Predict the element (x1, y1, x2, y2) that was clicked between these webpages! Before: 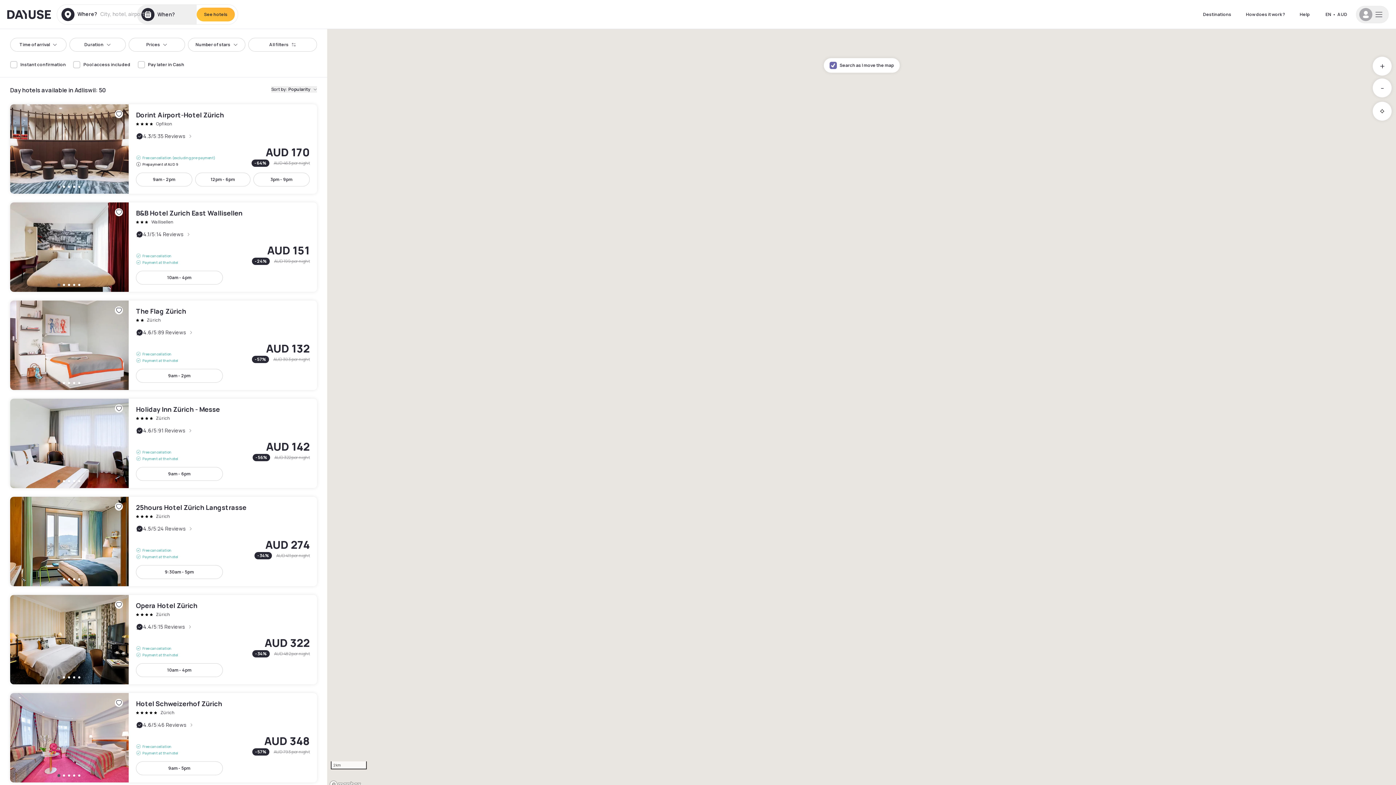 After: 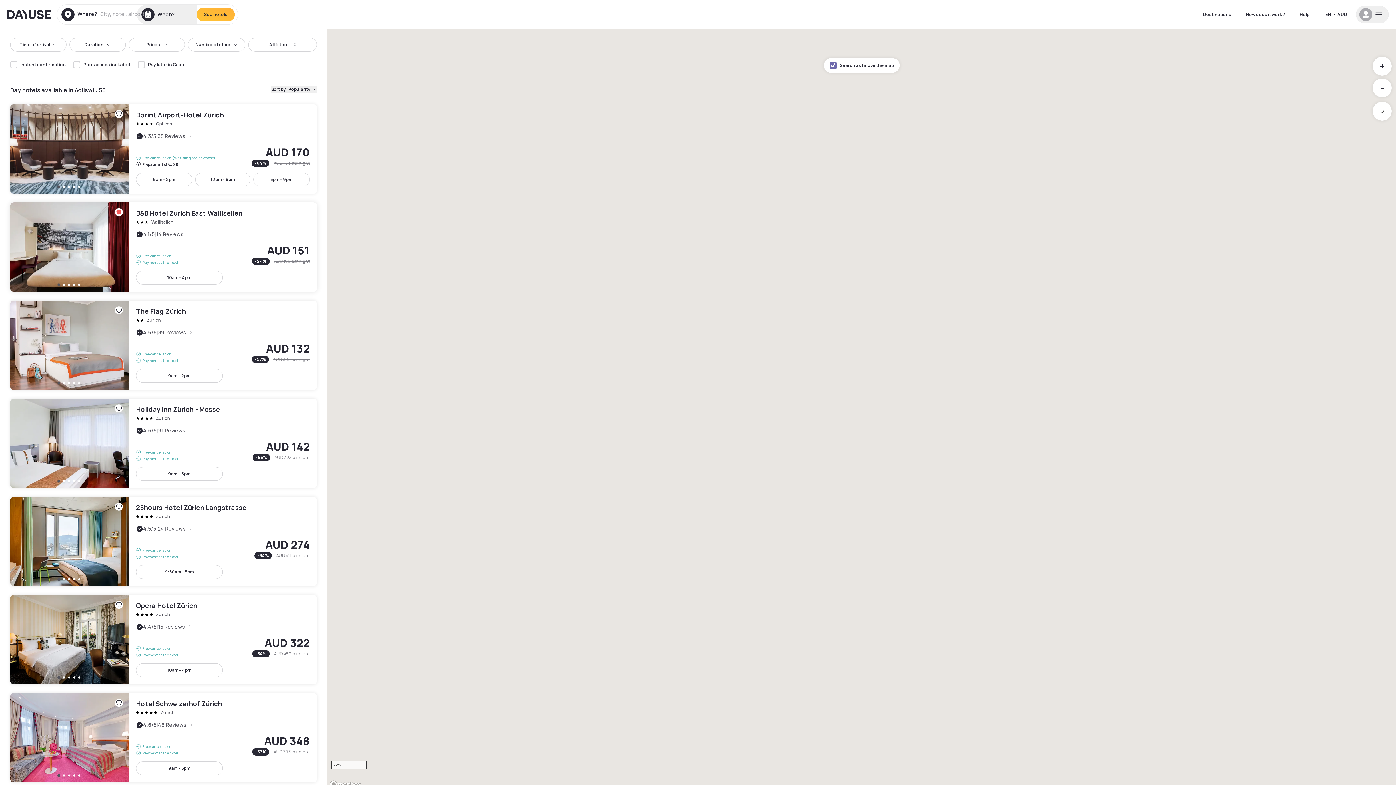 Action: bbox: (114, 208, 122, 216)